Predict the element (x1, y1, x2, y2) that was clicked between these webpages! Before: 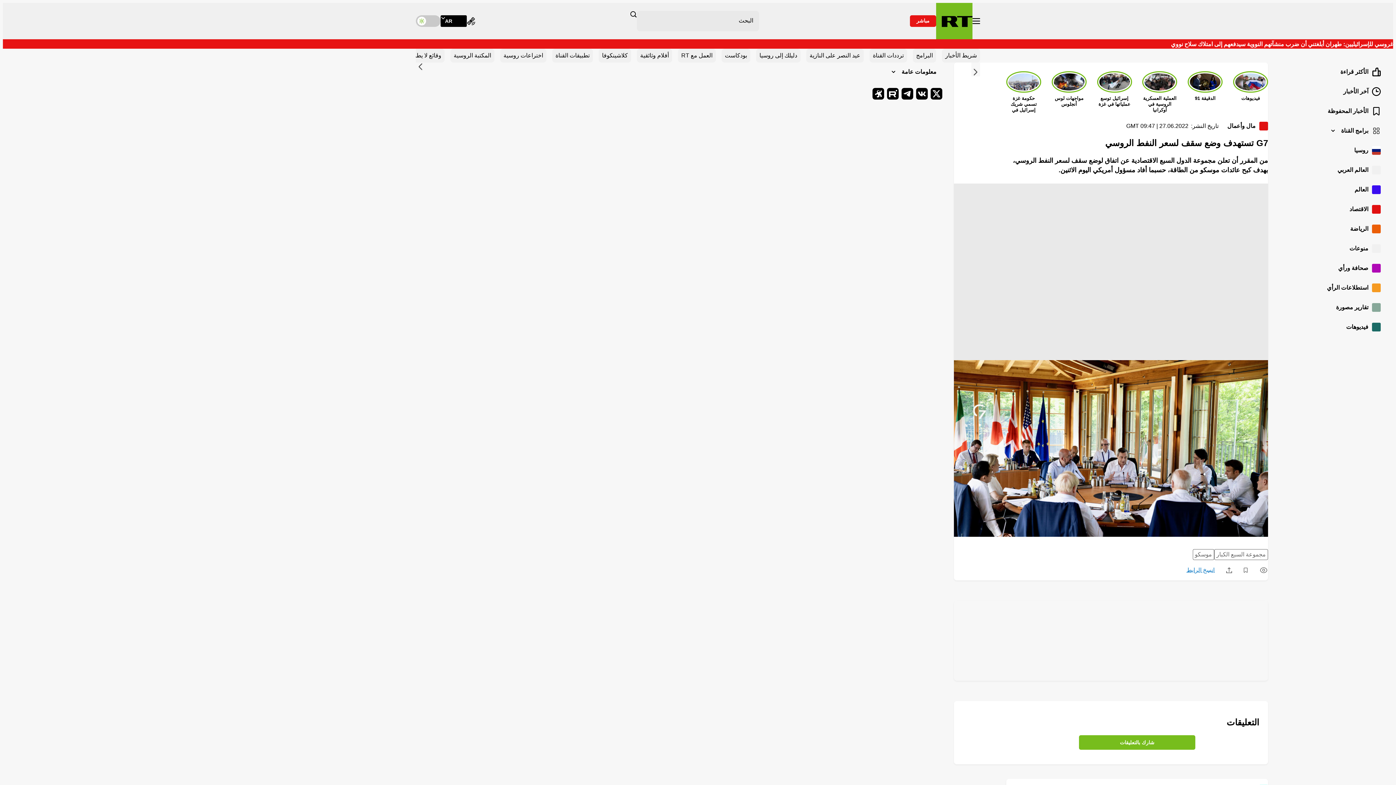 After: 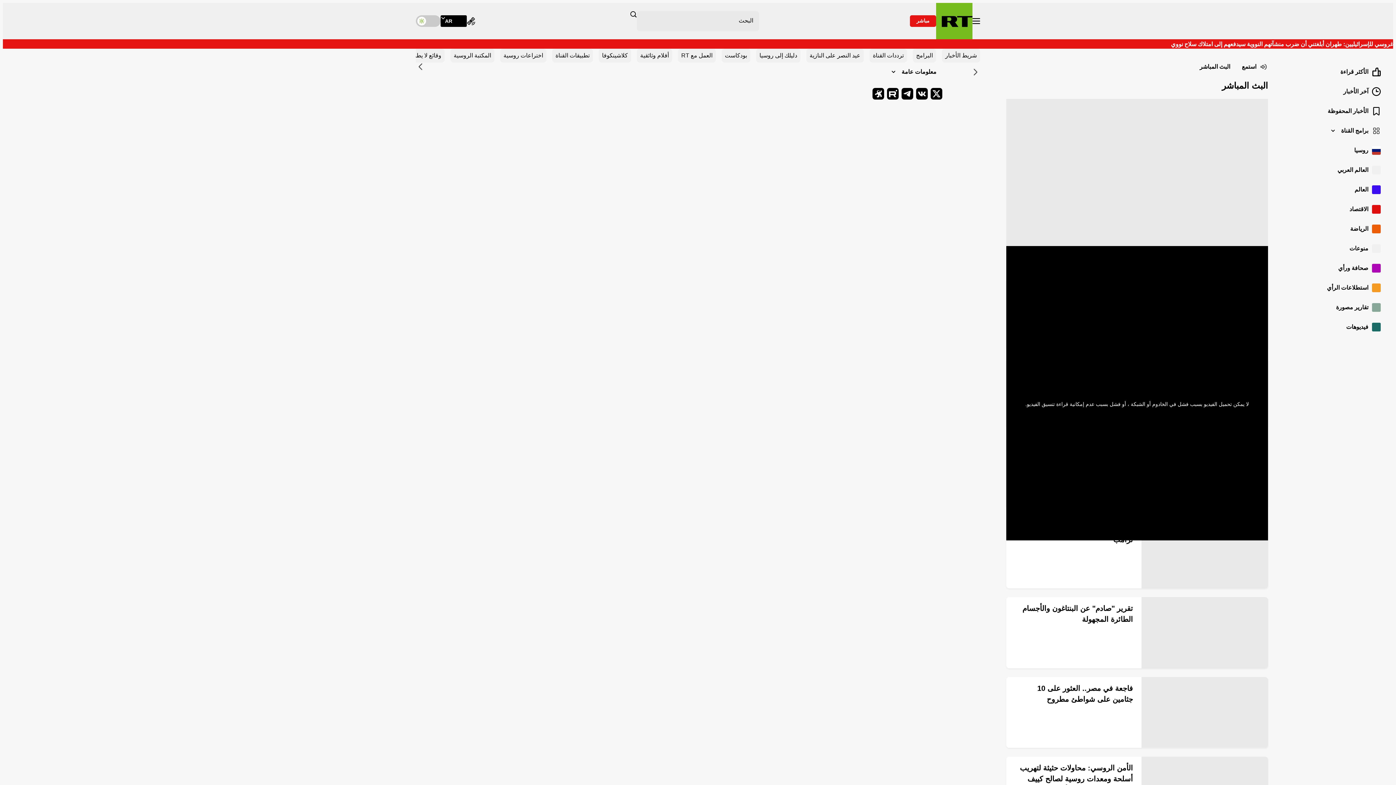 Action: label: مباشر bbox: (910, 15, 936, 26)